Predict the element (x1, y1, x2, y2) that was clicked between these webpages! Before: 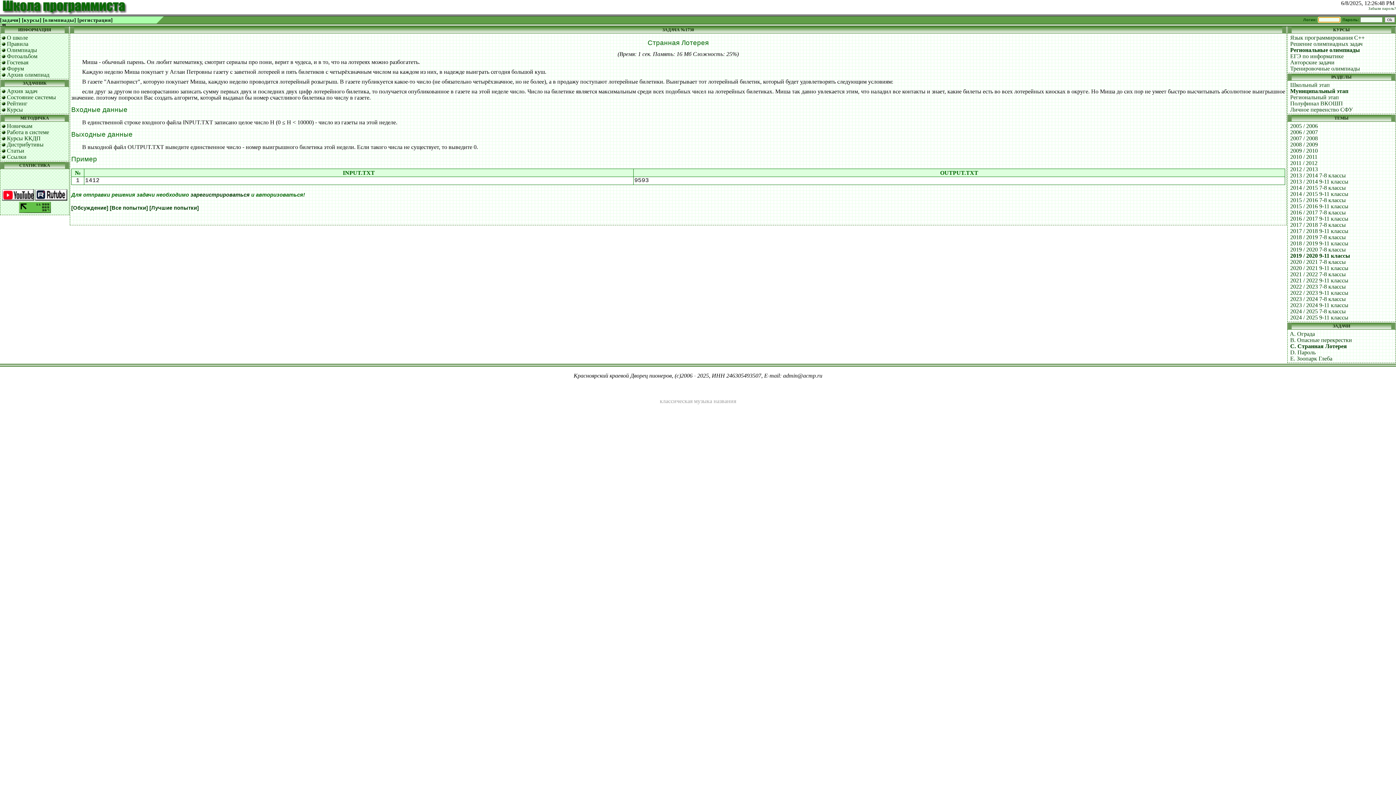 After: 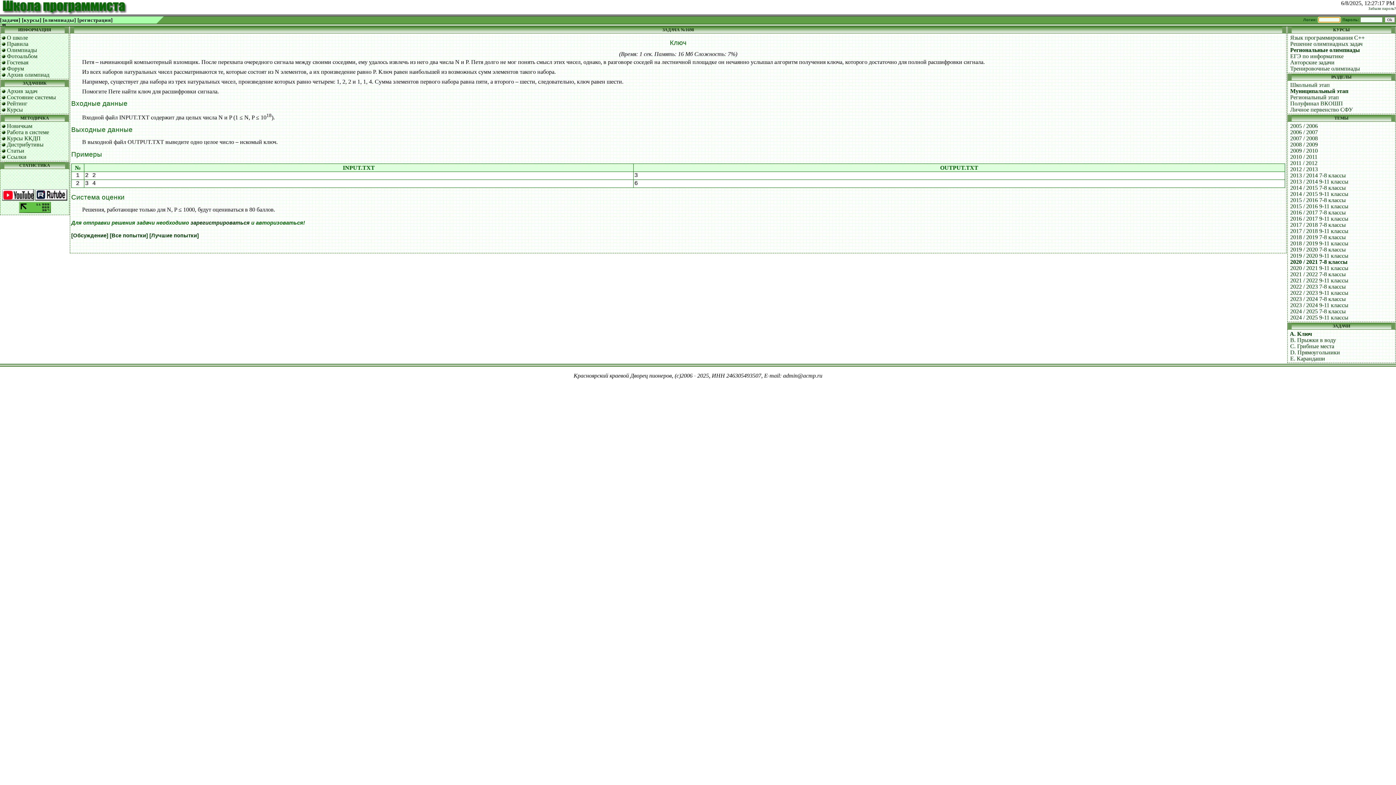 Action: bbox: (1290, 258, 1346, 265) label: 2020 / 2021 7-8 классы